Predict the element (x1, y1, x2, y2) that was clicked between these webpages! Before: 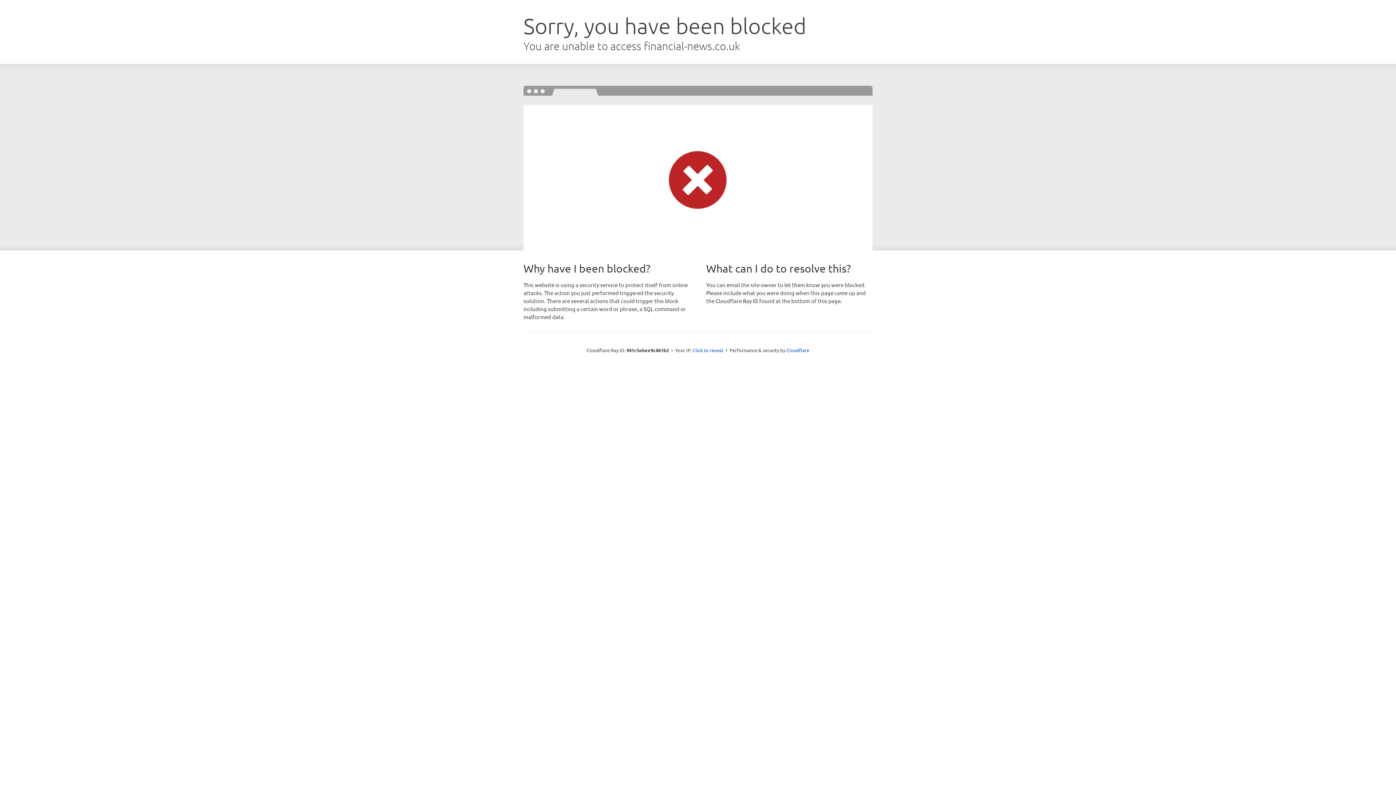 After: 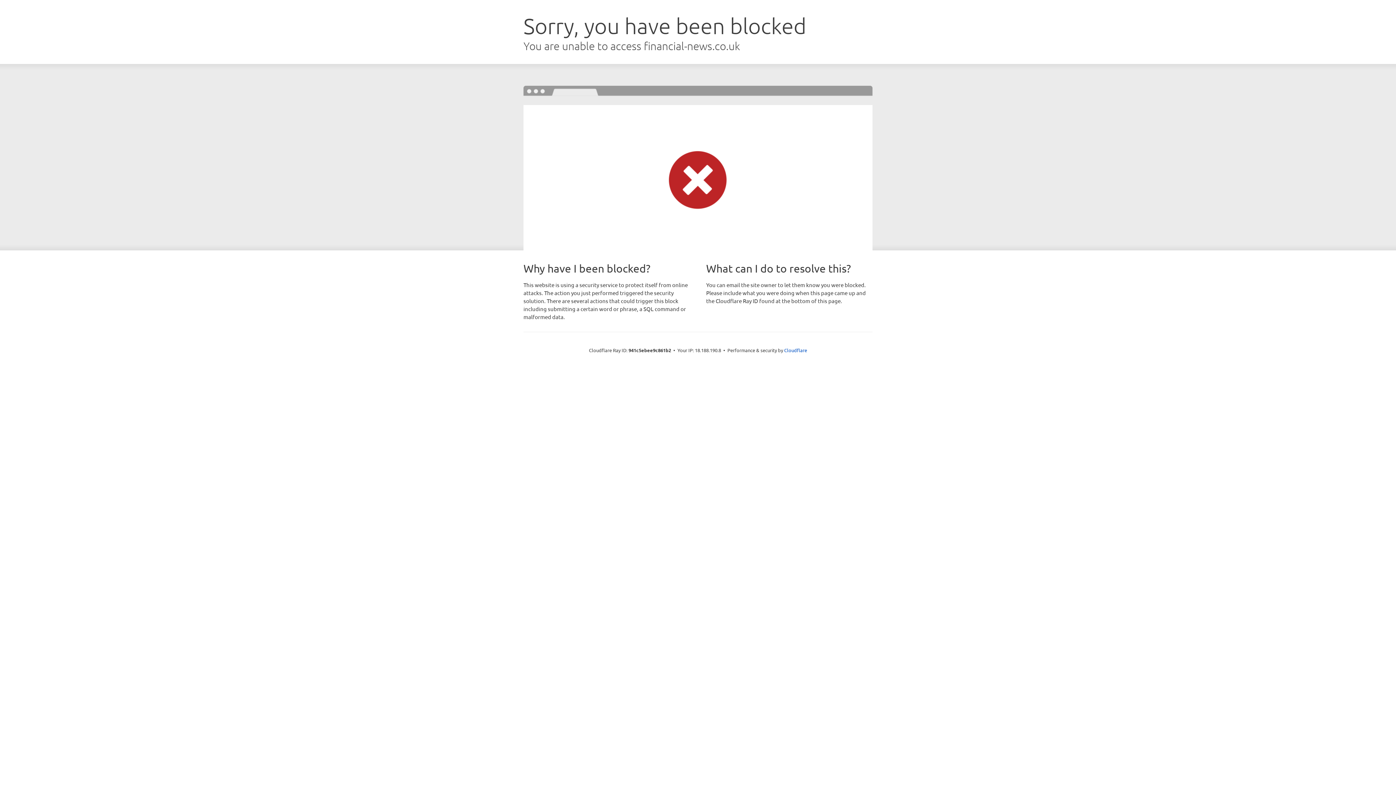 Action: bbox: (692, 346, 723, 353) label: Click to reveal